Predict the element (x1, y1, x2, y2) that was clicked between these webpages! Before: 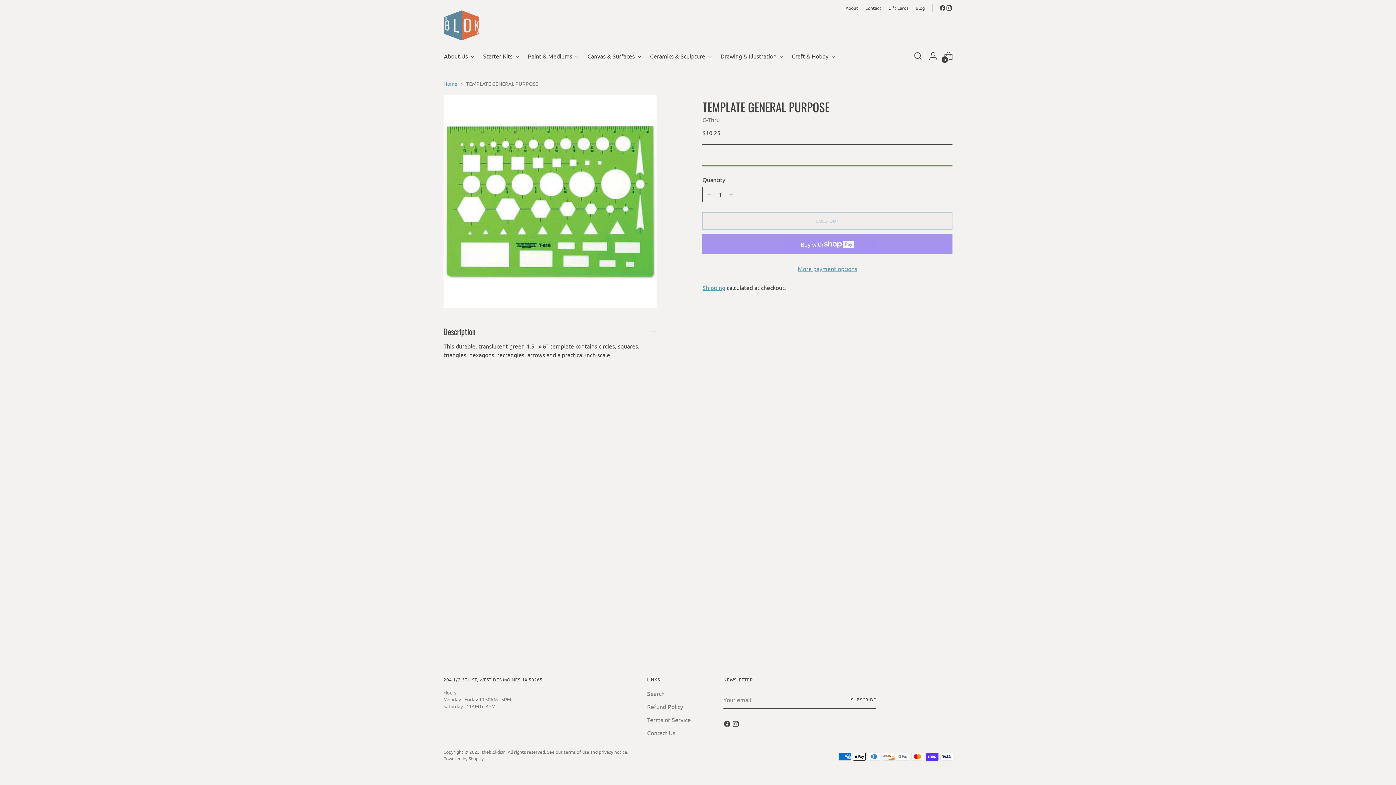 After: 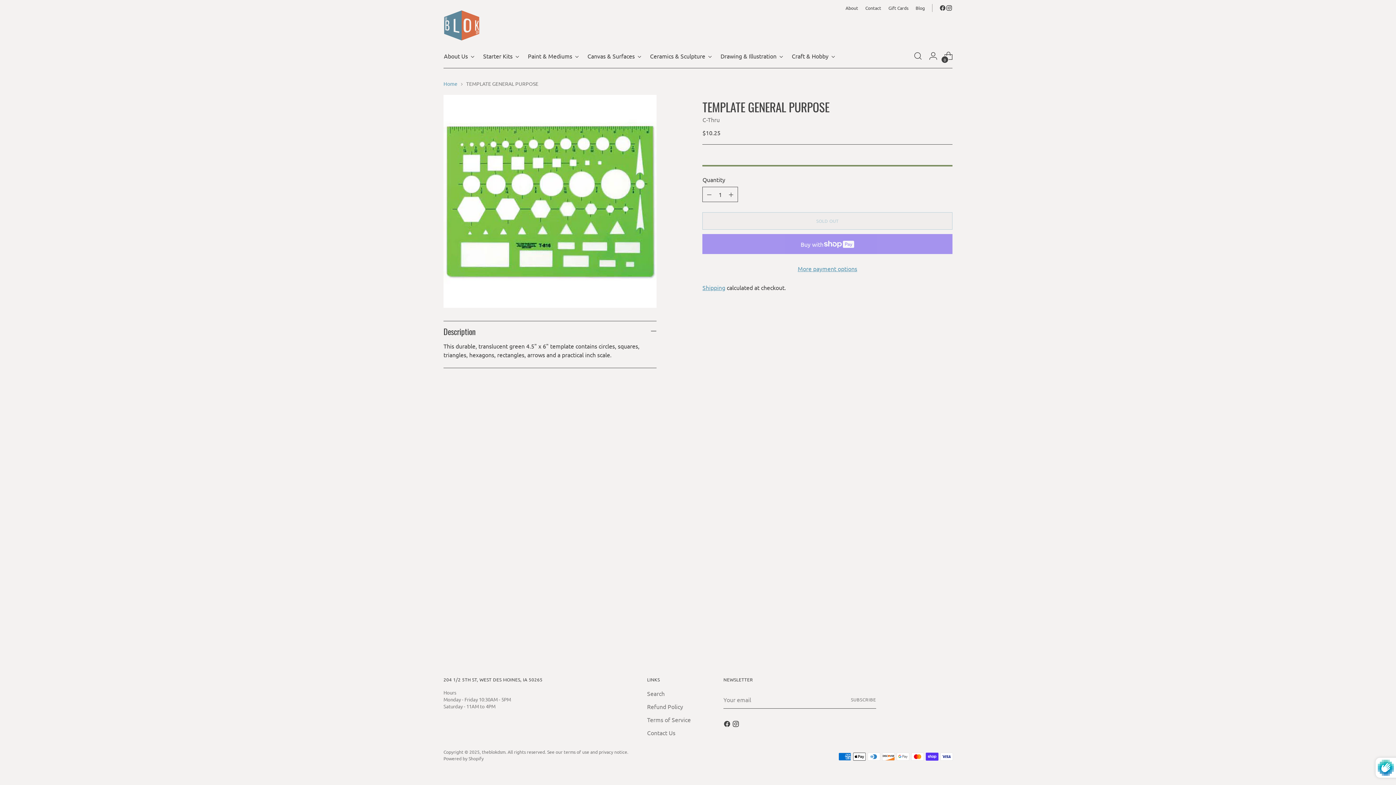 Action: bbox: (851, 690, 876, 709) label: Subscribe